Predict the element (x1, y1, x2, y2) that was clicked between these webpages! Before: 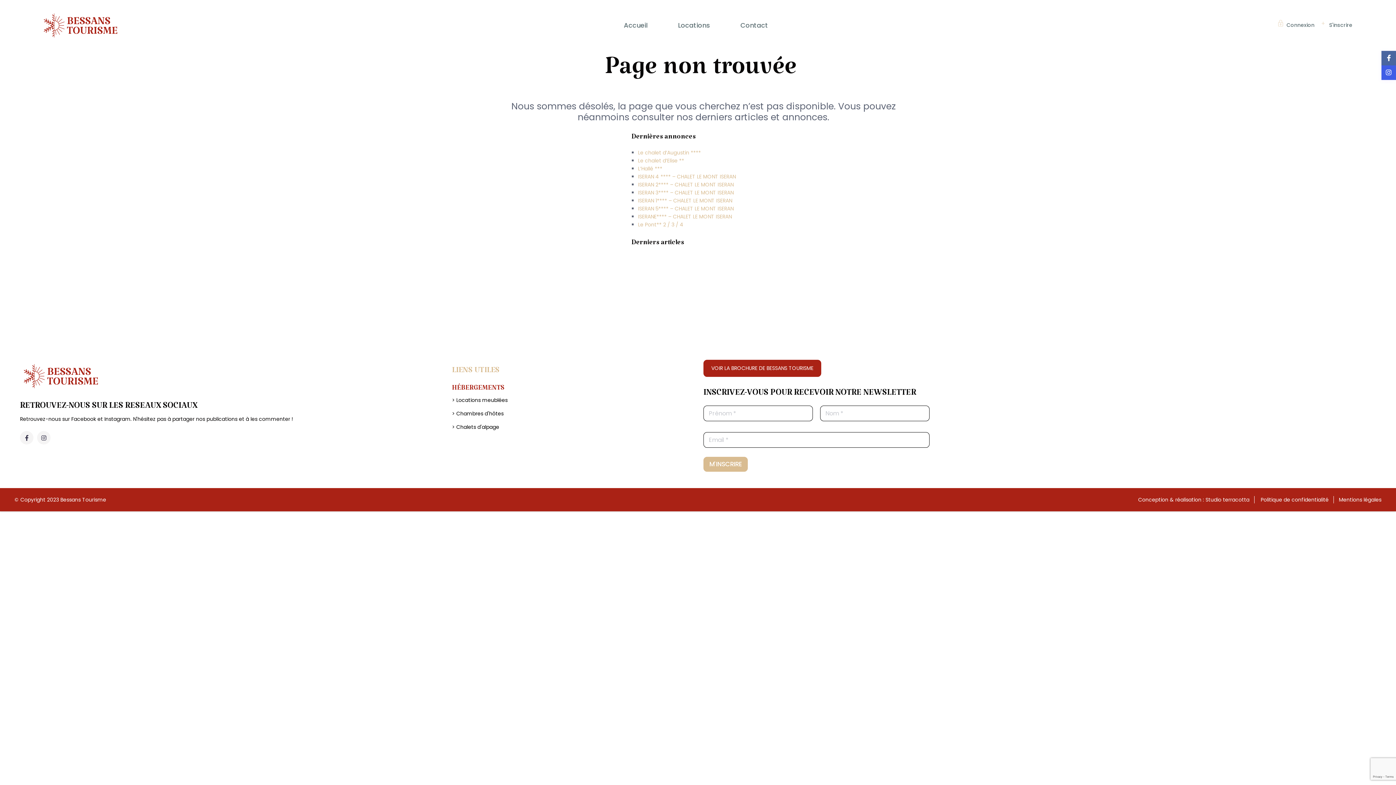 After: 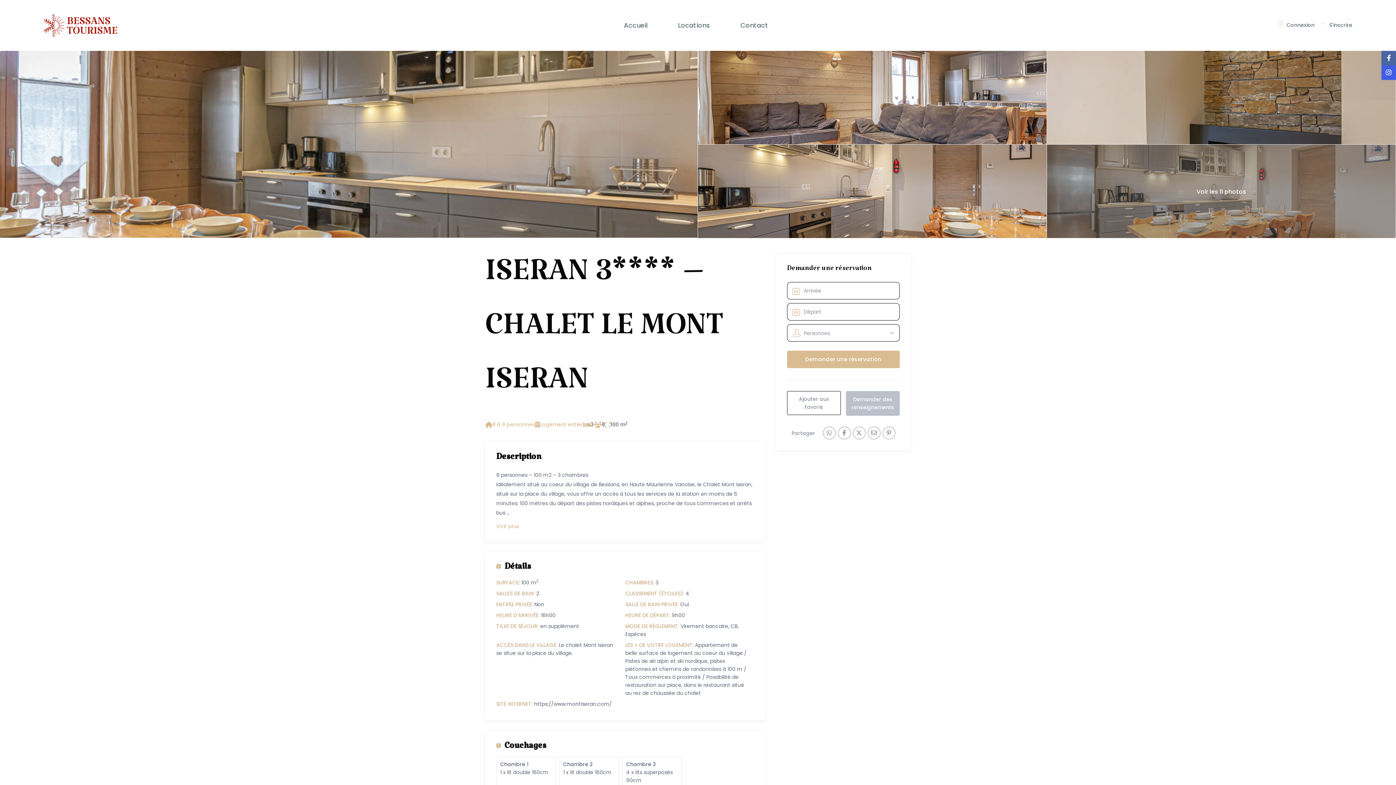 Action: bbox: (638, 189, 733, 196) label: ISERAN 3**** – CHALET LE MONT ISERAN